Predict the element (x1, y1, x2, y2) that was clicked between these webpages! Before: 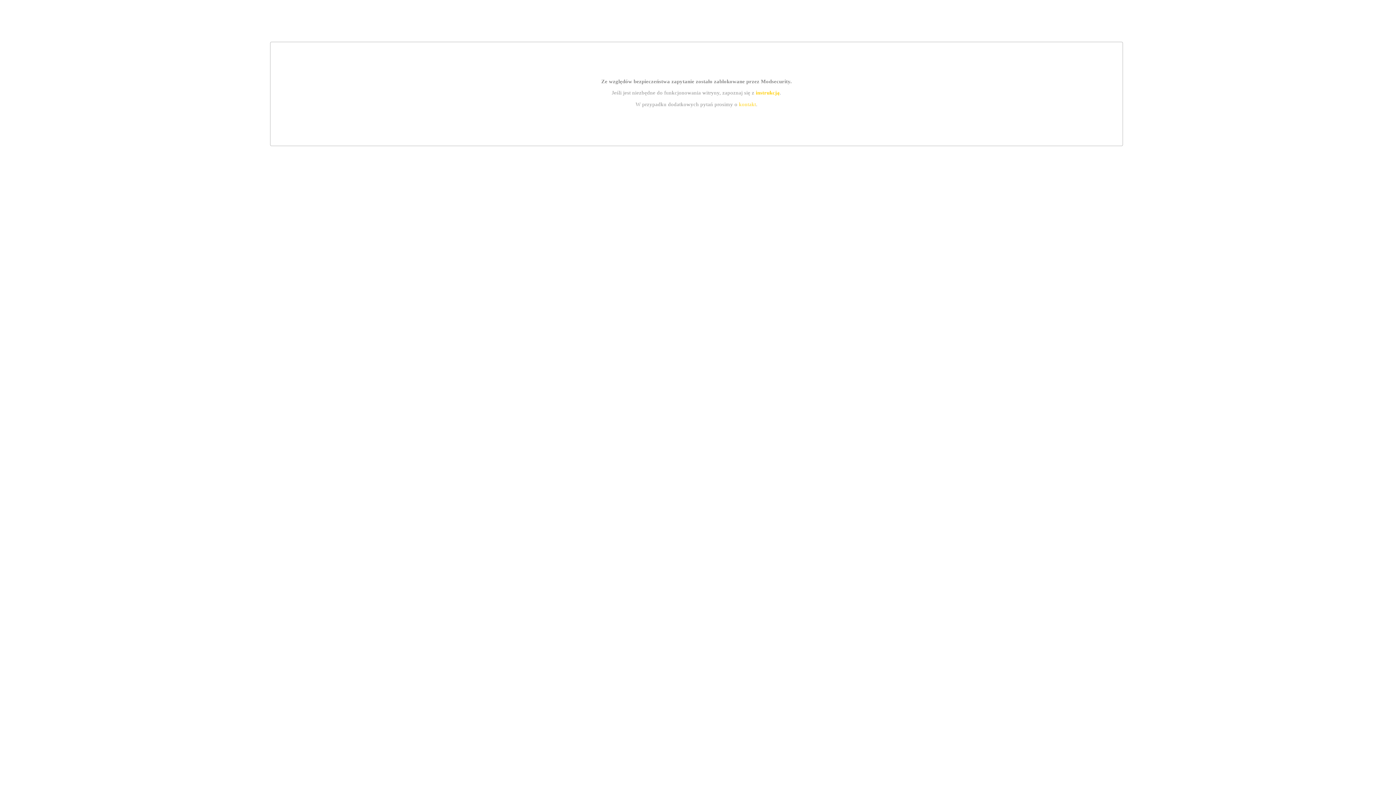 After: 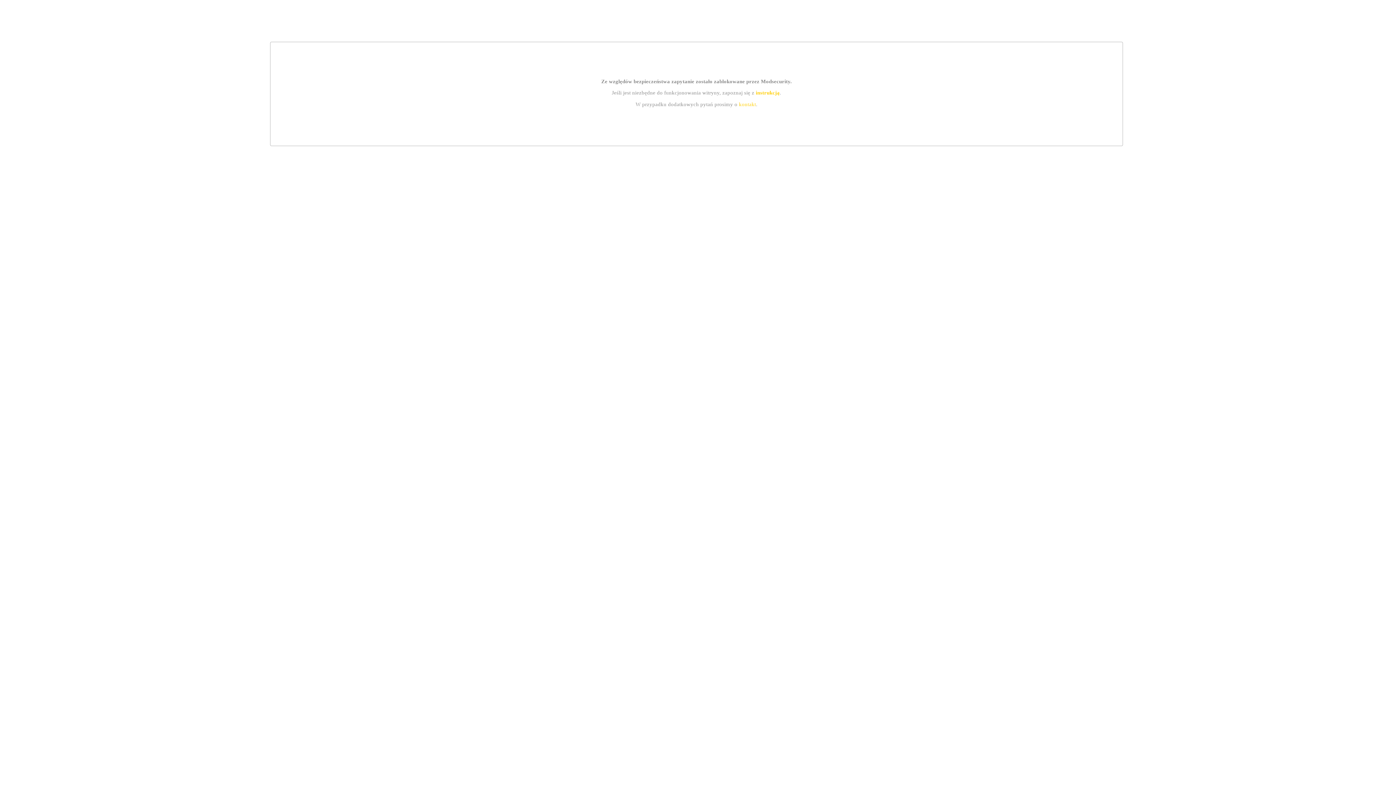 Action: bbox: (739, 101, 756, 107) label: kontakt